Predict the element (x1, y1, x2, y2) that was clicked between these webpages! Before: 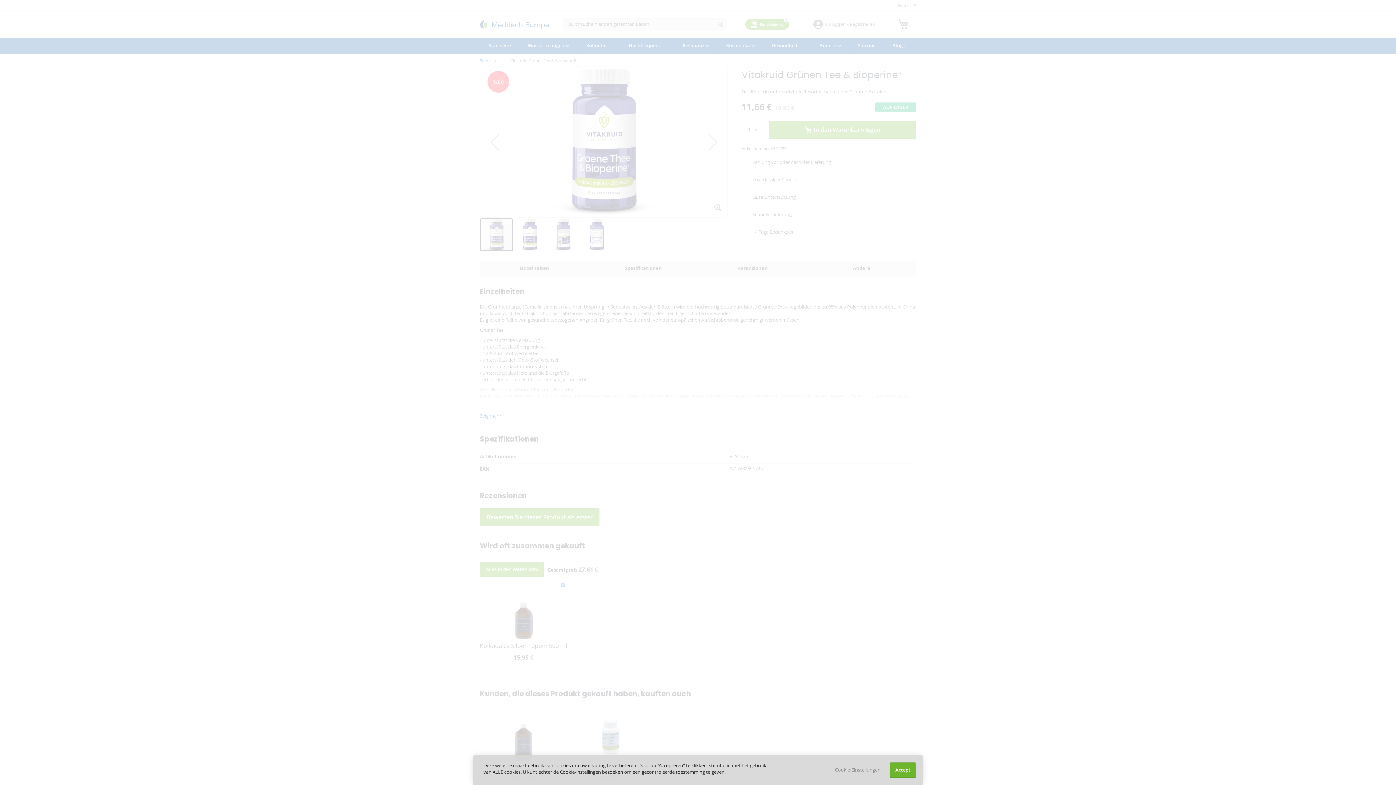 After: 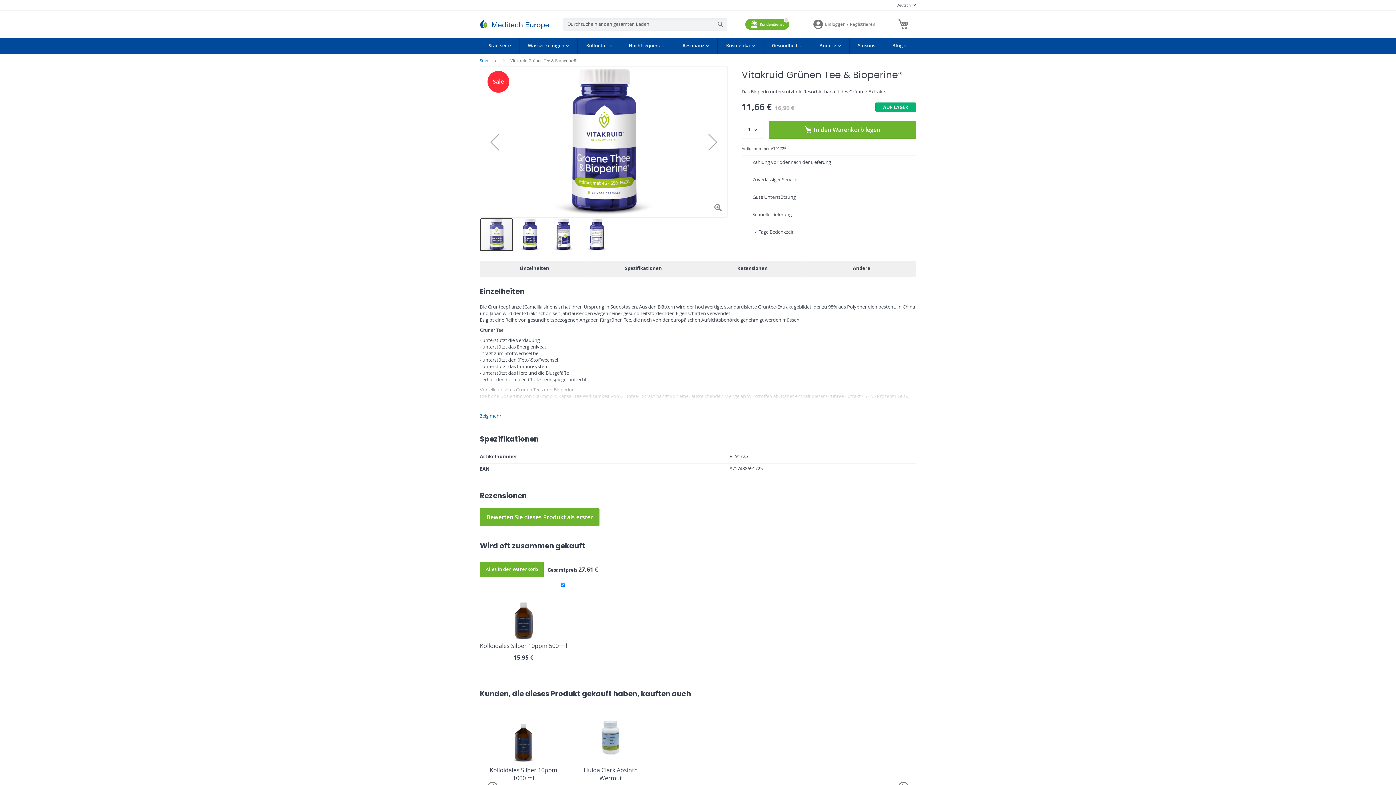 Action: label: Accept bbox: (889, 762, 916, 778)